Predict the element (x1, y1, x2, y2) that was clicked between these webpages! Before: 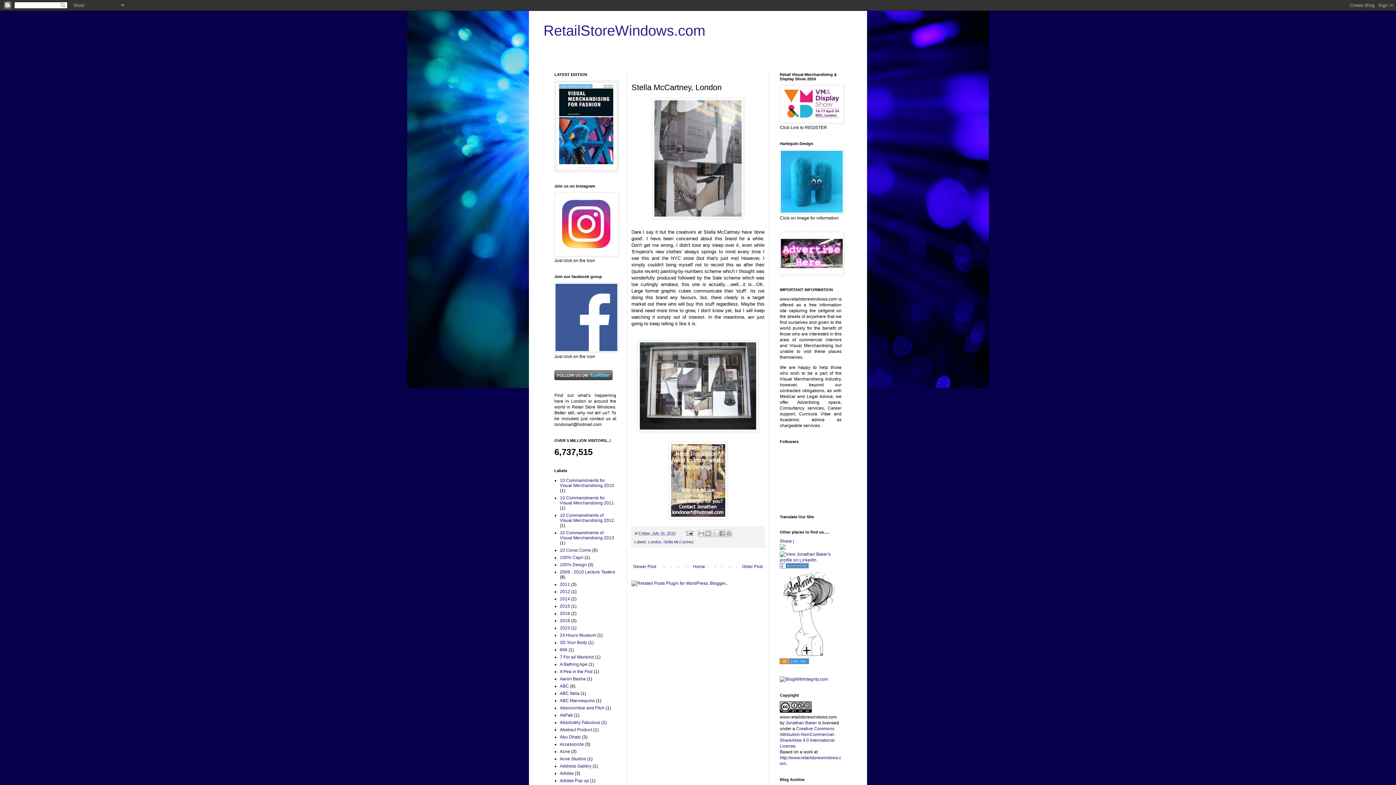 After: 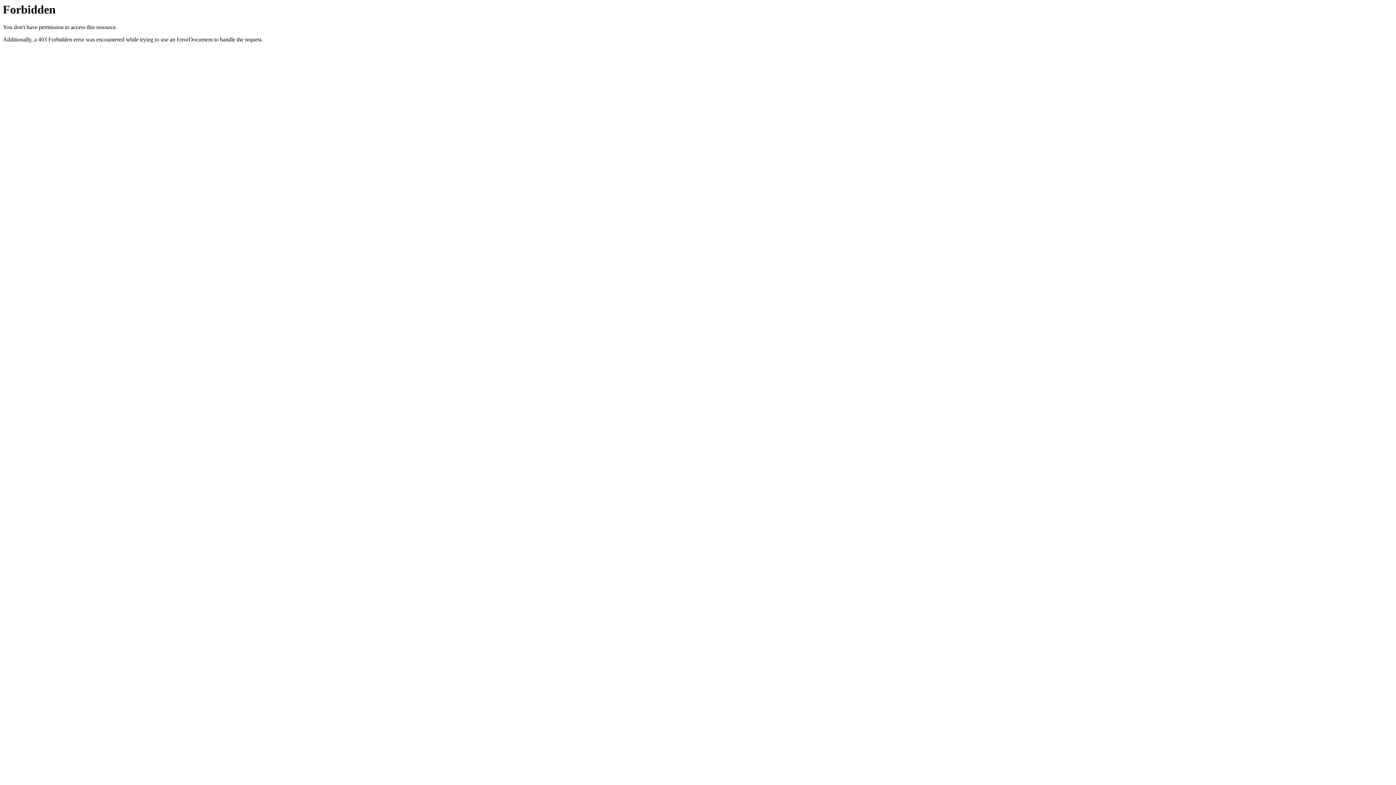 Action: bbox: (631, 581, 728, 586)